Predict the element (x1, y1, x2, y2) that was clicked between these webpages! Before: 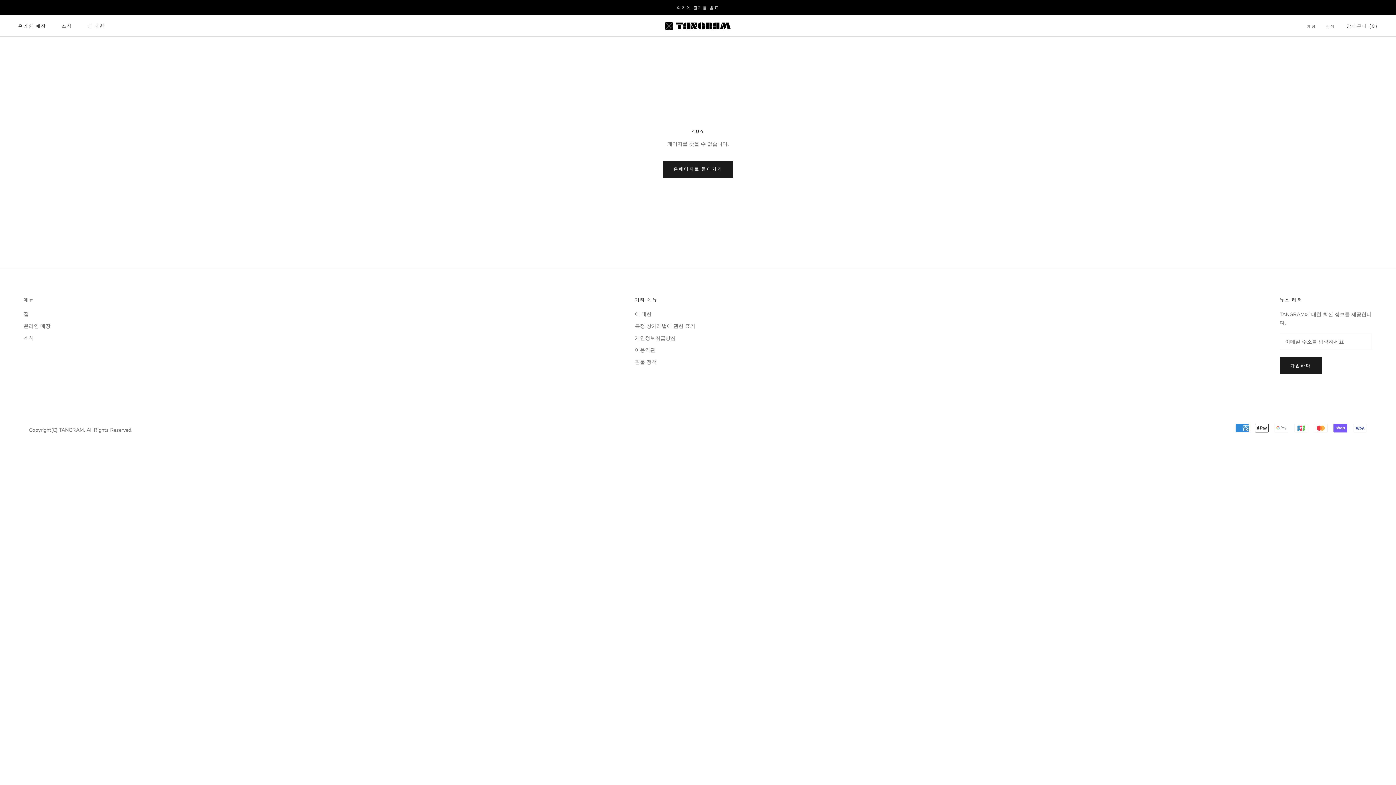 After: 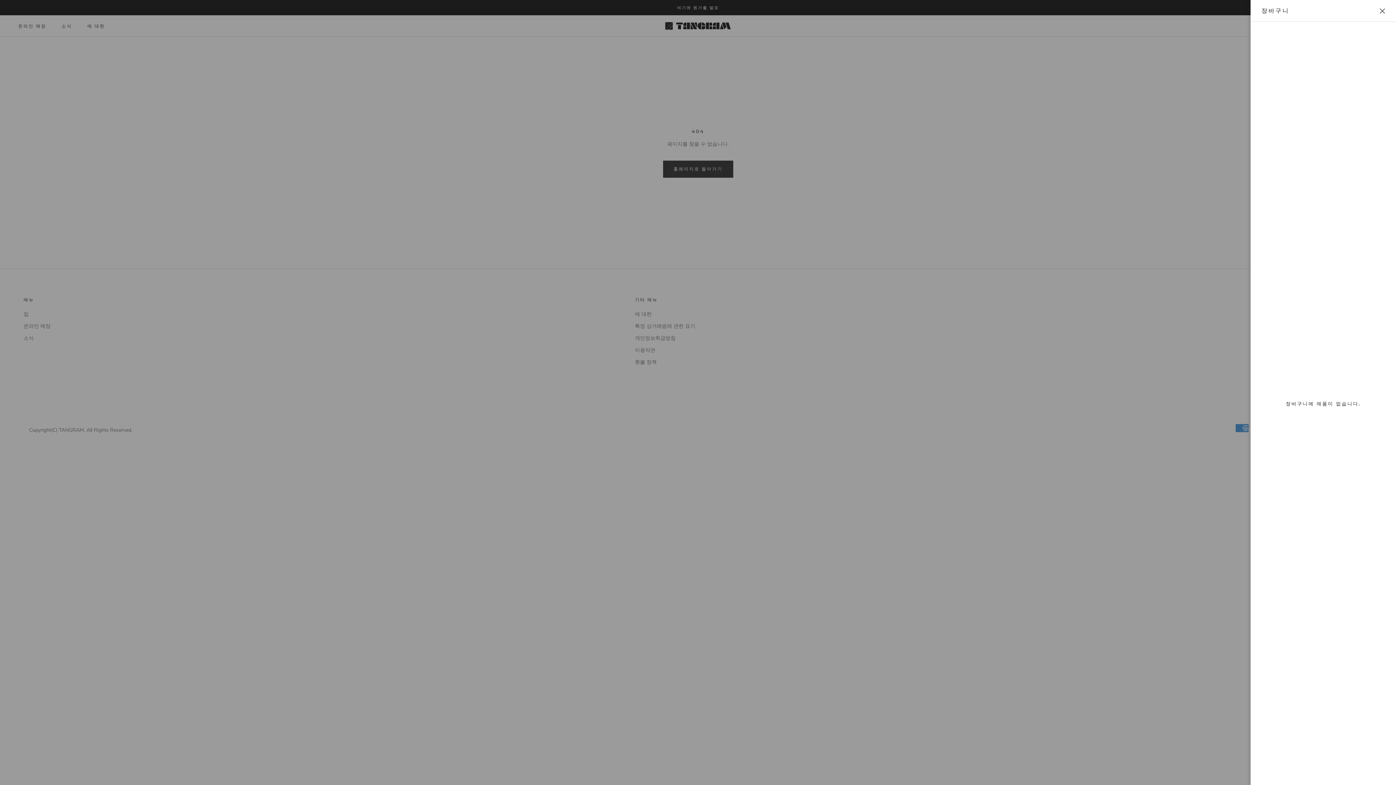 Action: bbox: (1346, 23, 1378, 28) label: 장바구니 열기